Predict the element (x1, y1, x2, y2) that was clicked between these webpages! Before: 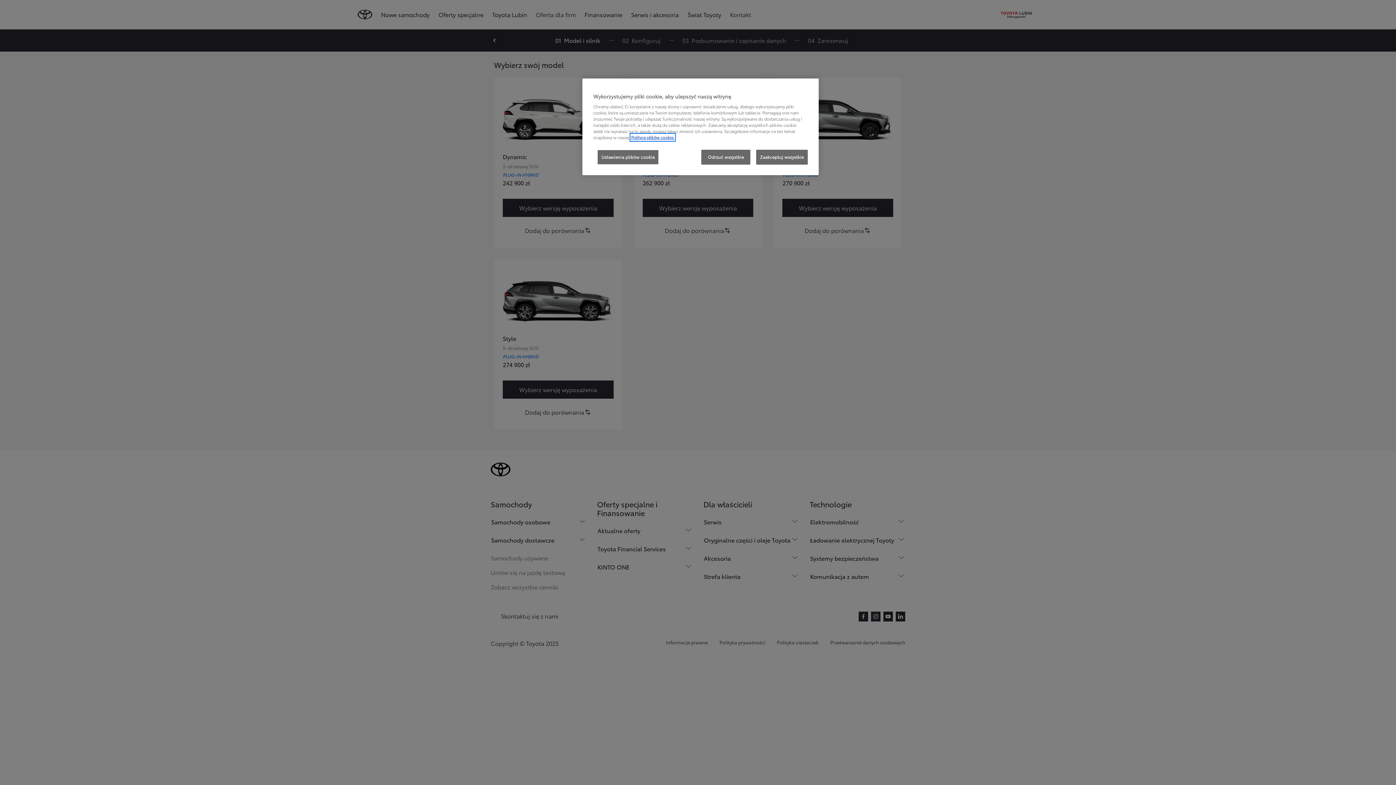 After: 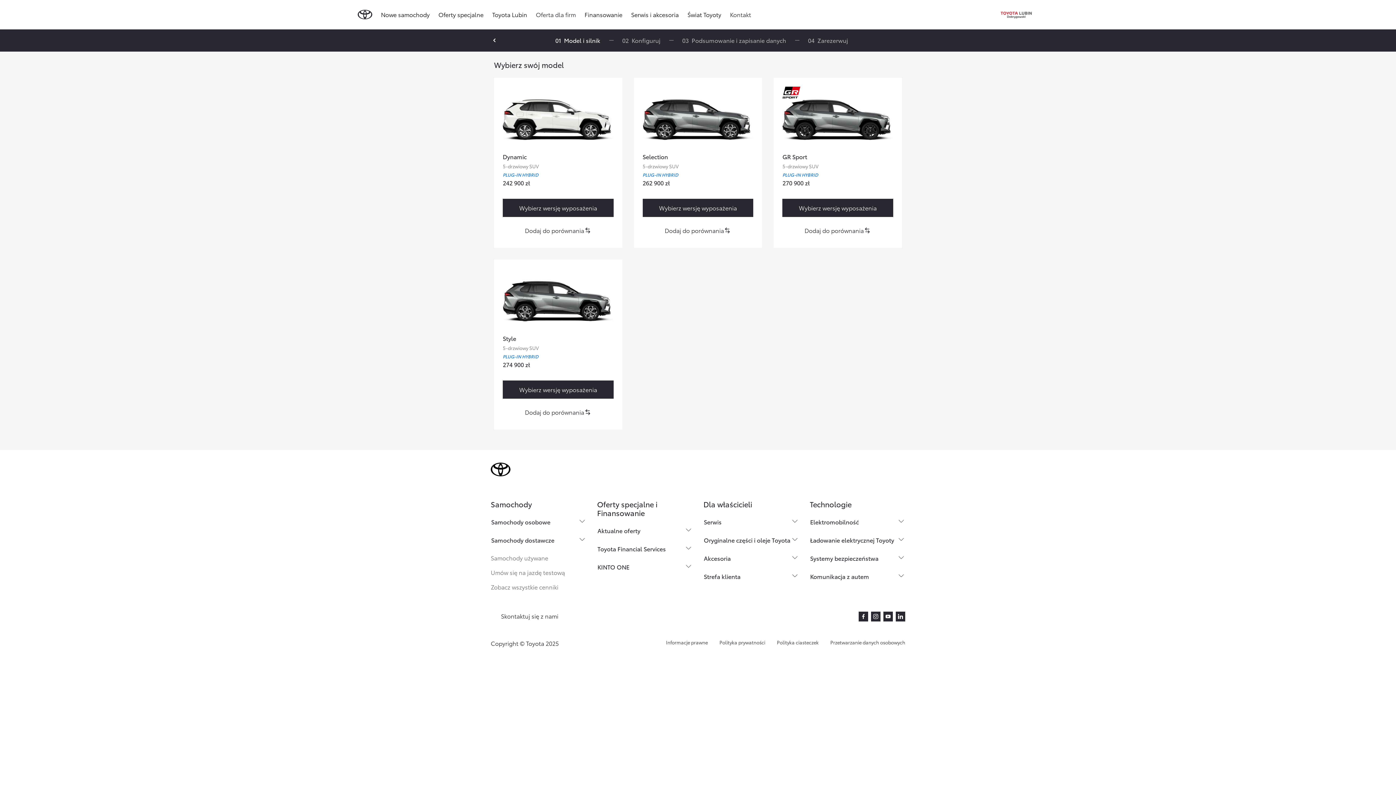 Action: label: Odrzuć wszystkie bbox: (701, 149, 750, 164)